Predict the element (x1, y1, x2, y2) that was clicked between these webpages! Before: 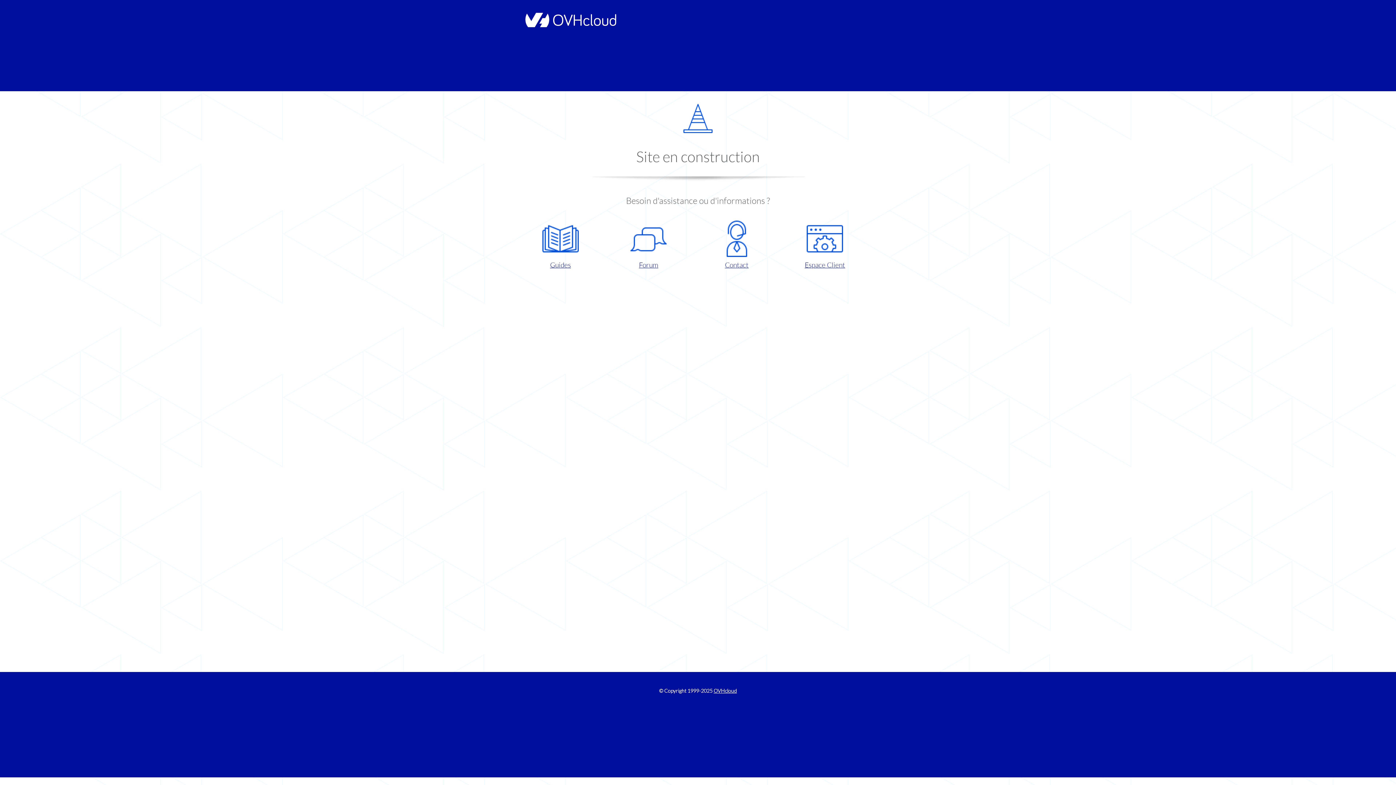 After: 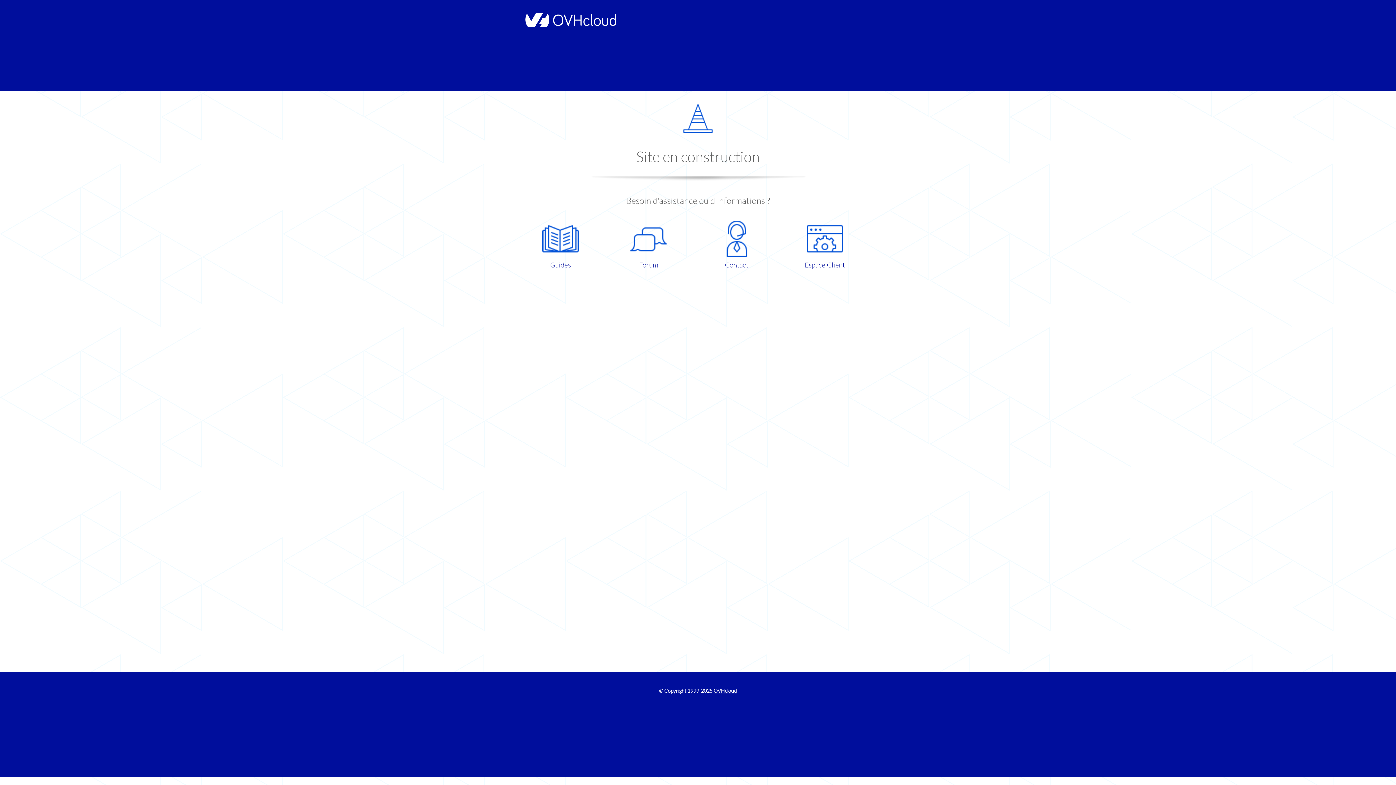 Action: bbox: (609, 220, 687, 270) label: Forum